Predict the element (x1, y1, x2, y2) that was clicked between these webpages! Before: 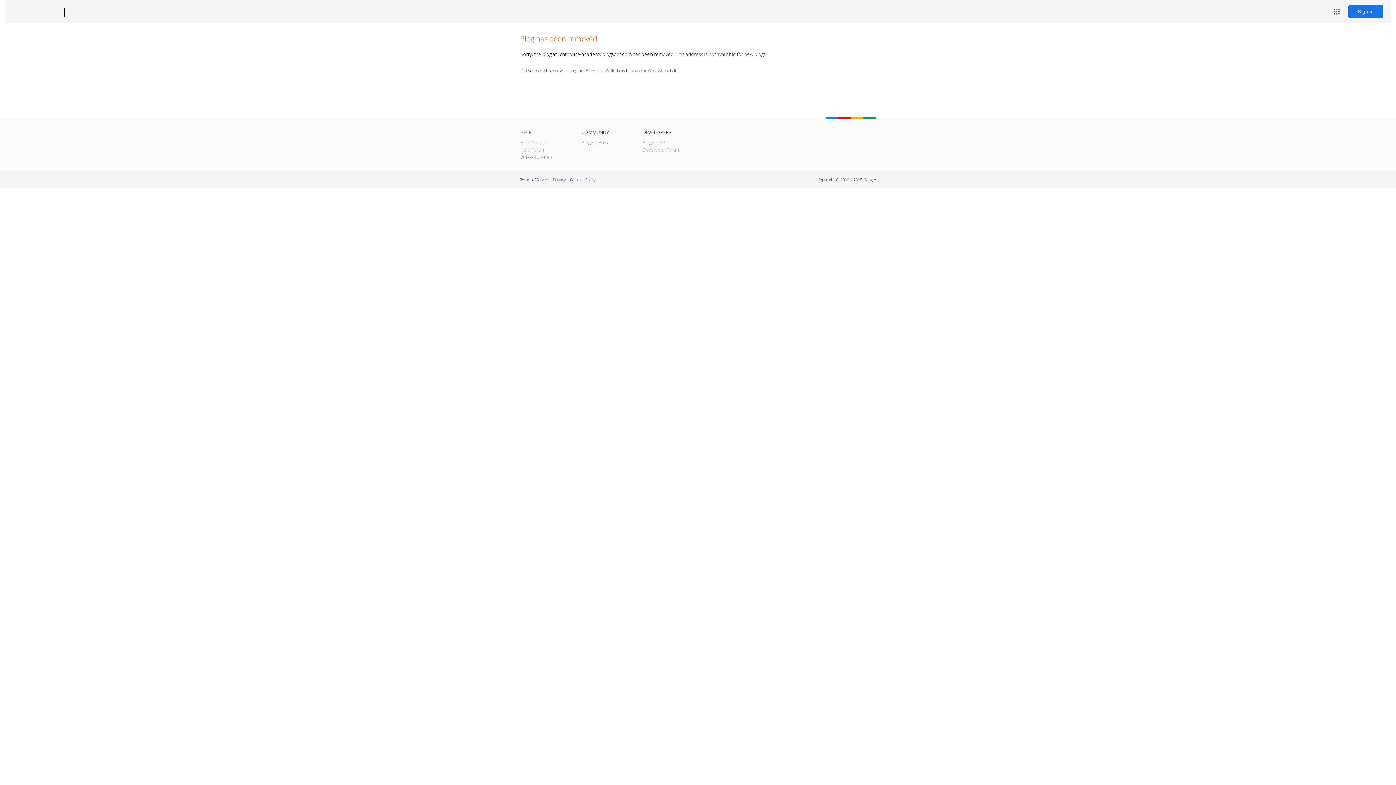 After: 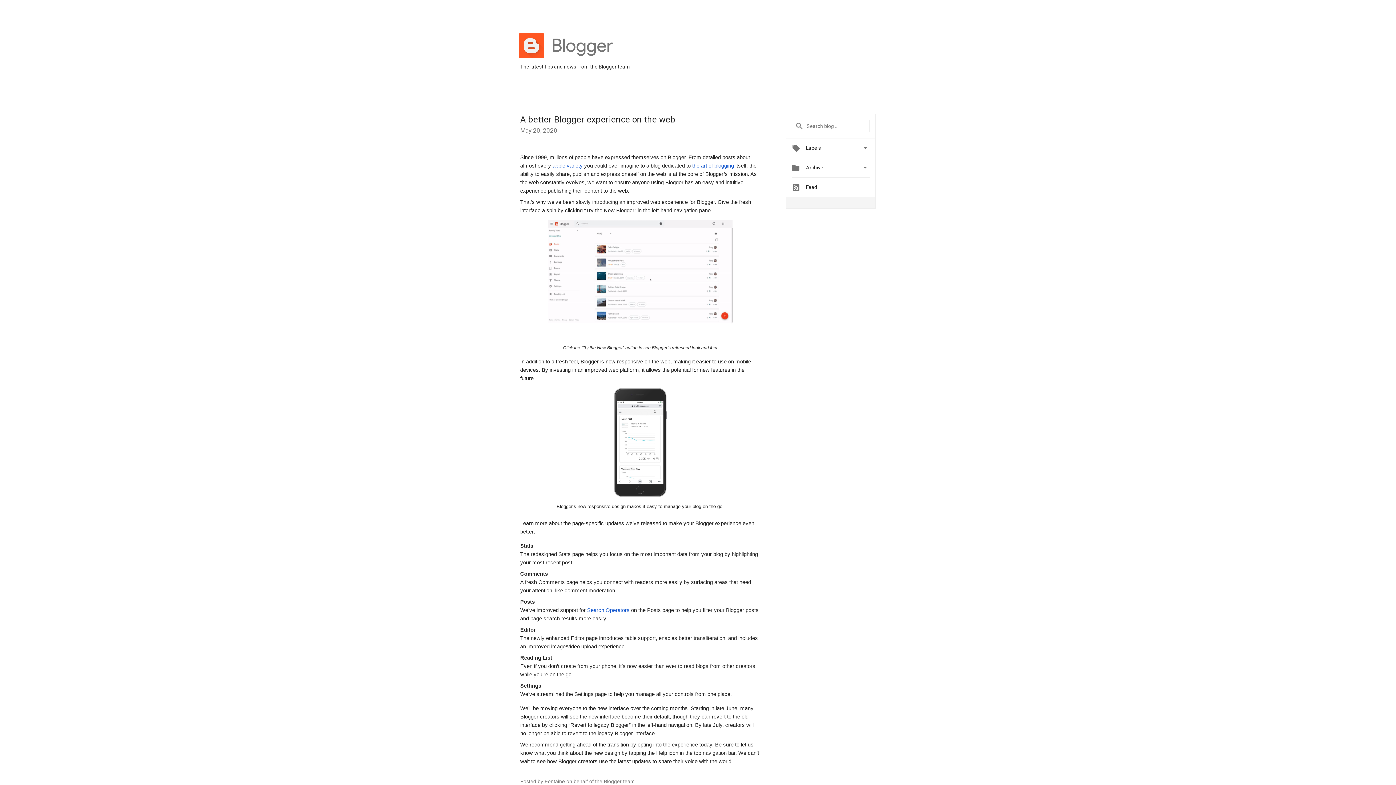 Action: bbox: (581, 139, 609, 145) label: Blogger Buzz